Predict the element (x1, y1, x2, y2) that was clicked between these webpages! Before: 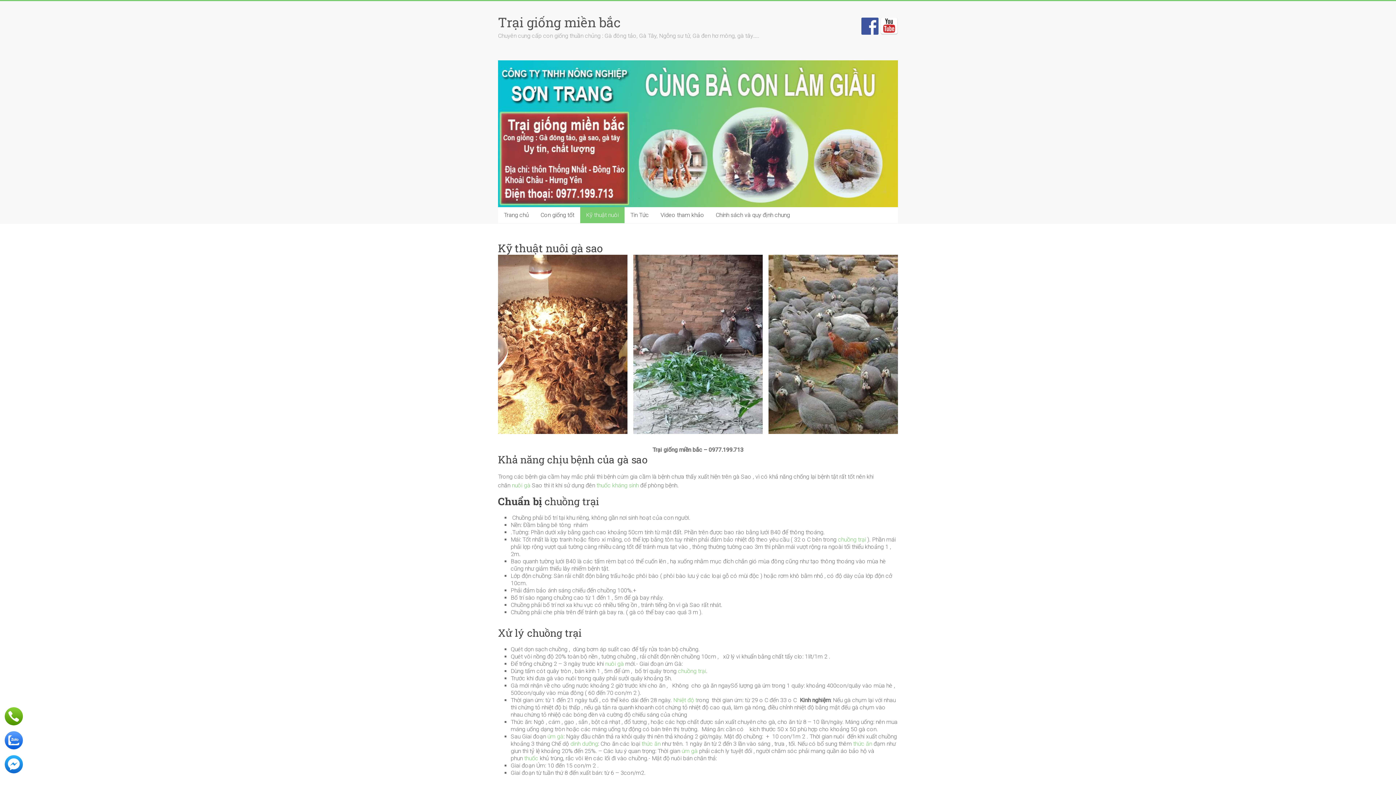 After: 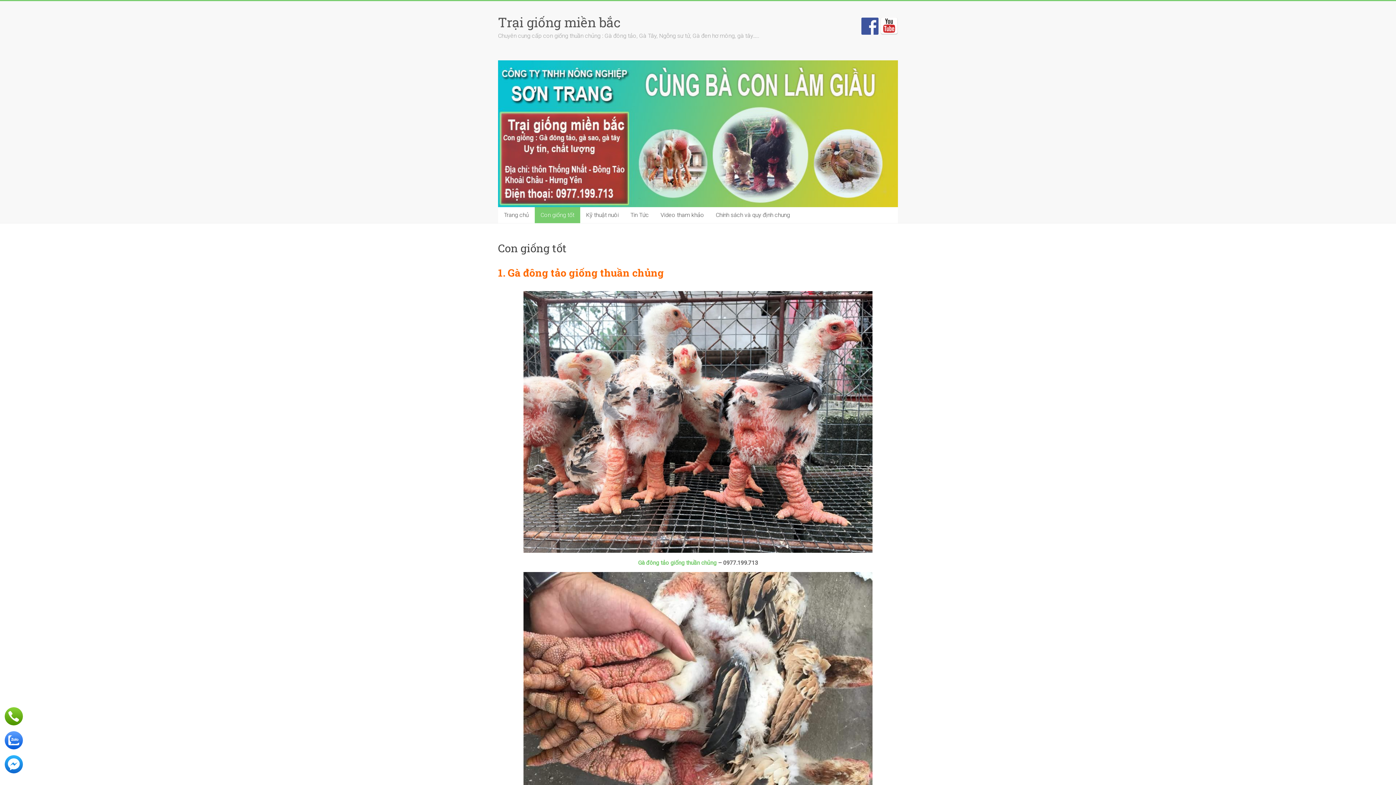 Action: bbox: (534, 207, 580, 223) label: Con giống tốt